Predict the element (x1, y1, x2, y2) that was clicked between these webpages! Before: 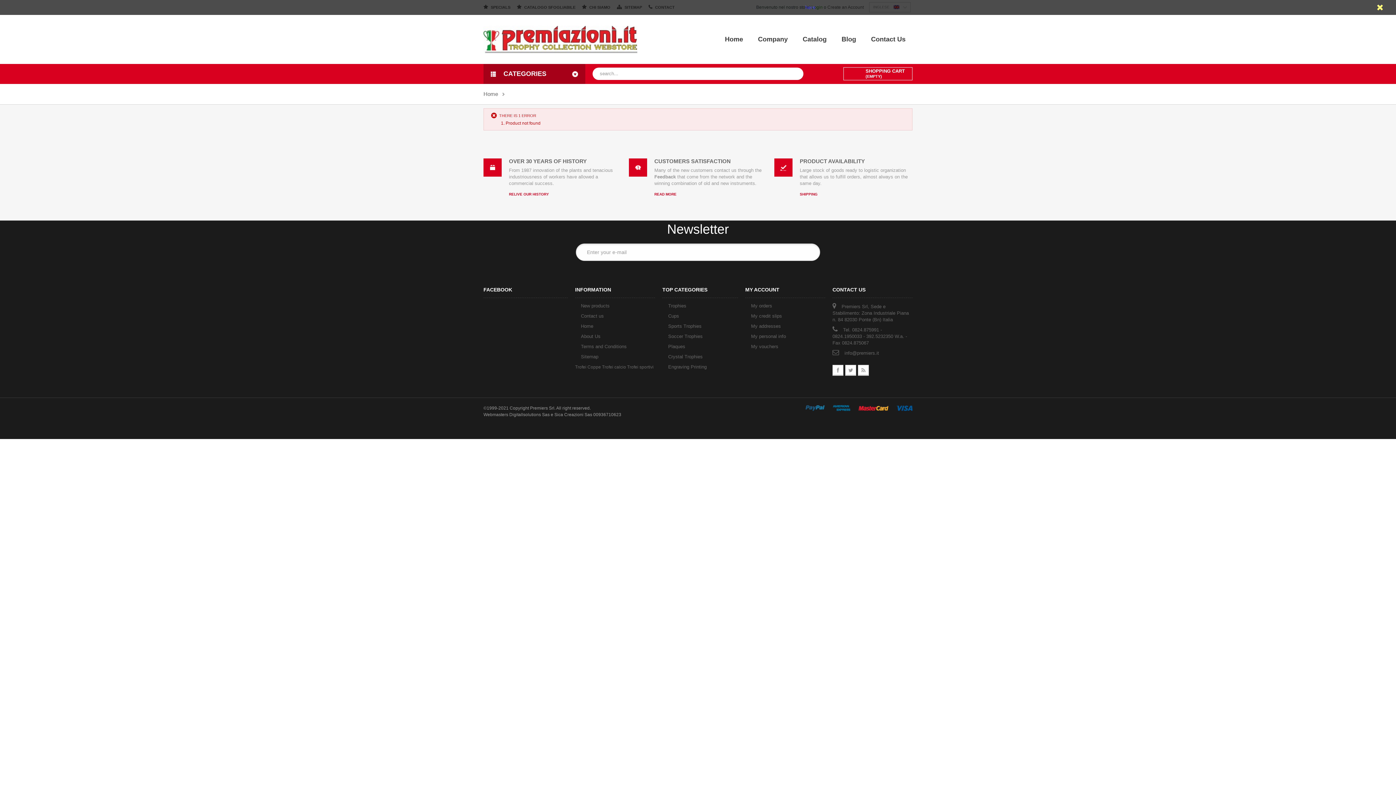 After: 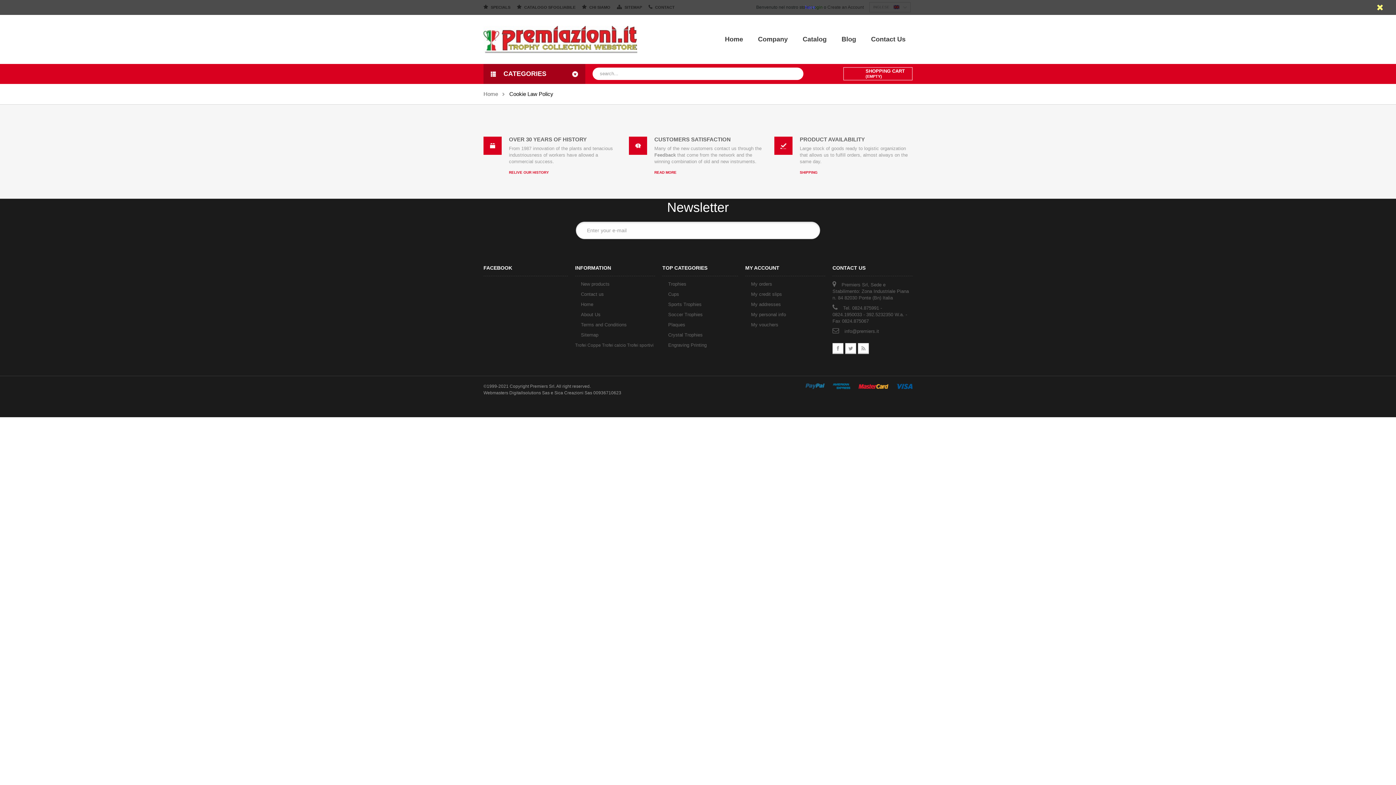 Action: bbox: (805, 4, 815, 10) label: here